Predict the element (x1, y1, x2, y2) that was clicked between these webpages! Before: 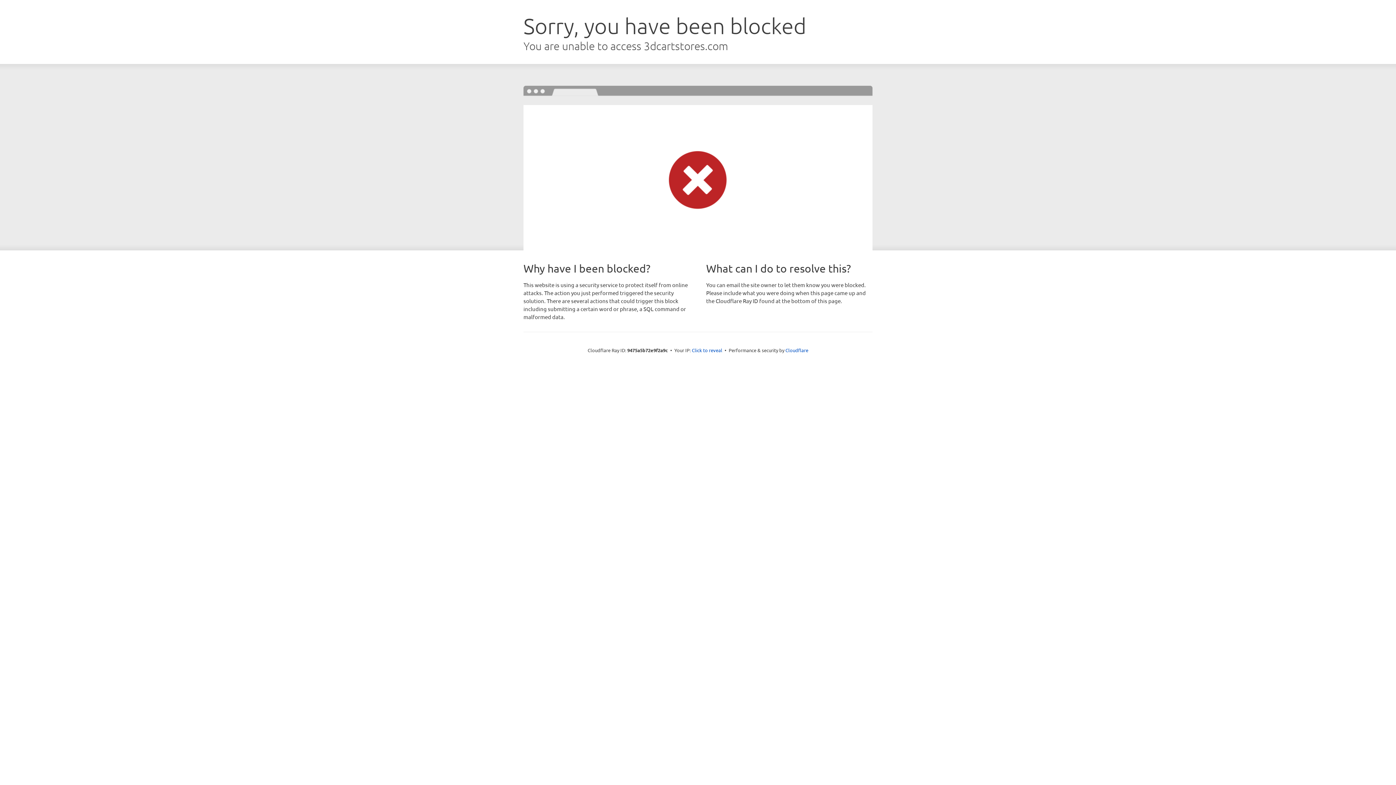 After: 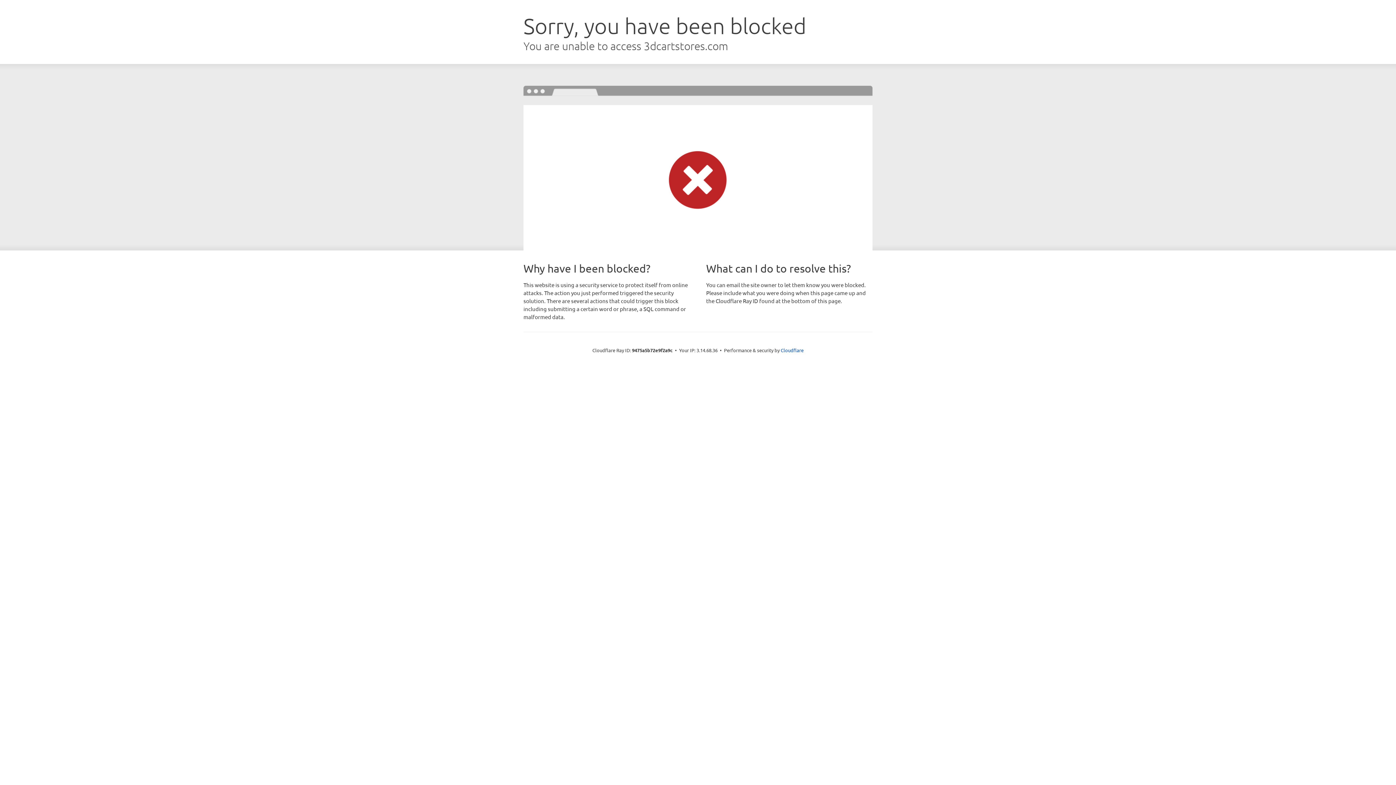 Action: bbox: (692, 346, 722, 353) label: Click to reveal